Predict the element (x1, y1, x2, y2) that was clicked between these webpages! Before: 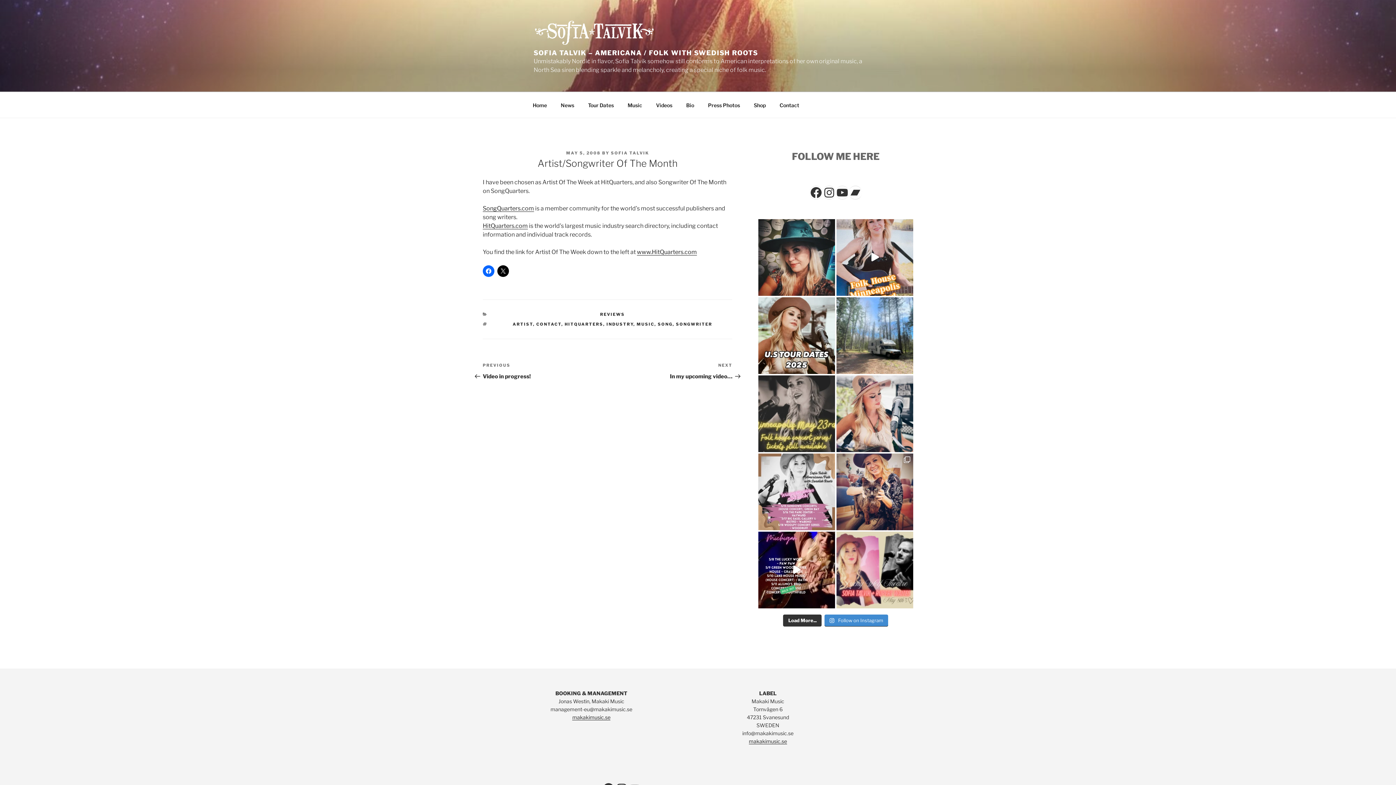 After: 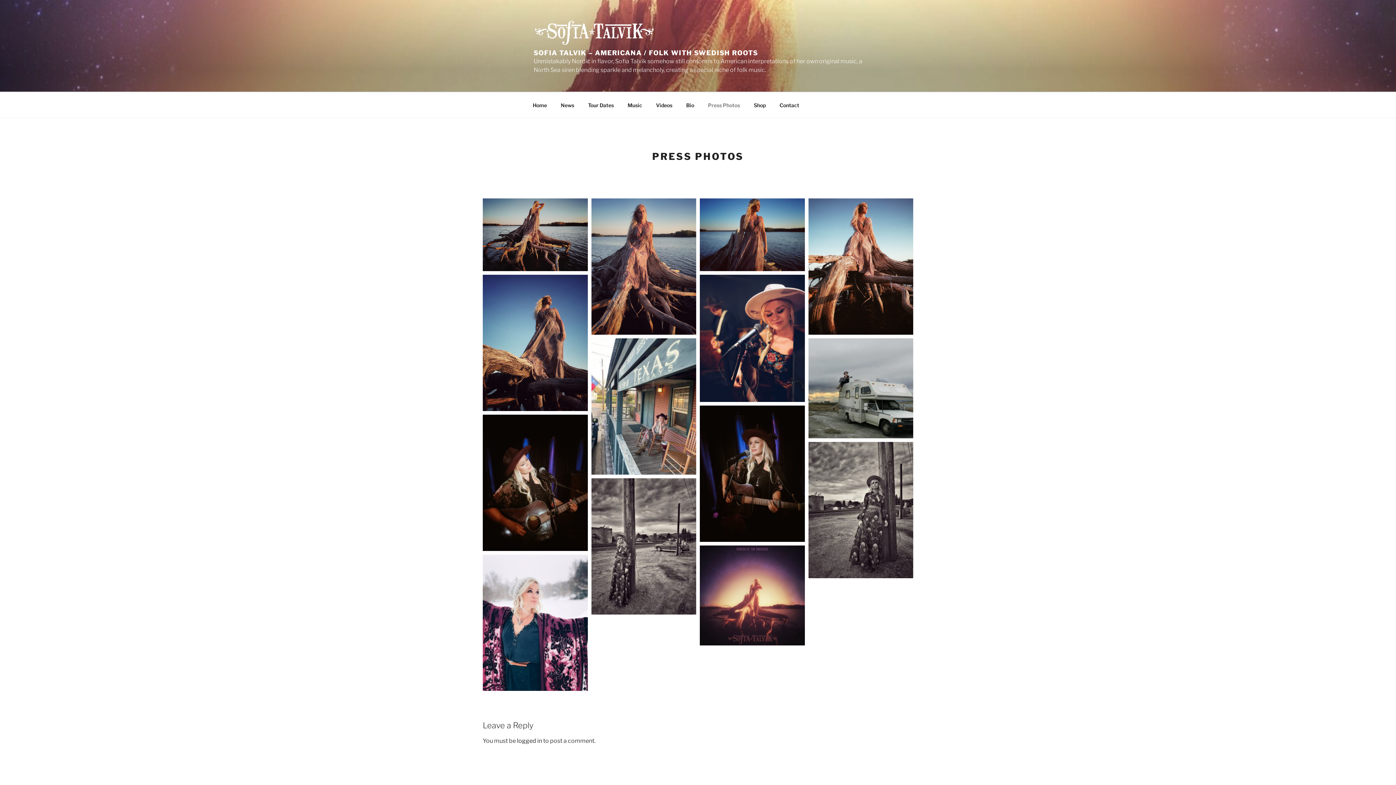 Action: label: Press Photos bbox: (701, 96, 746, 114)